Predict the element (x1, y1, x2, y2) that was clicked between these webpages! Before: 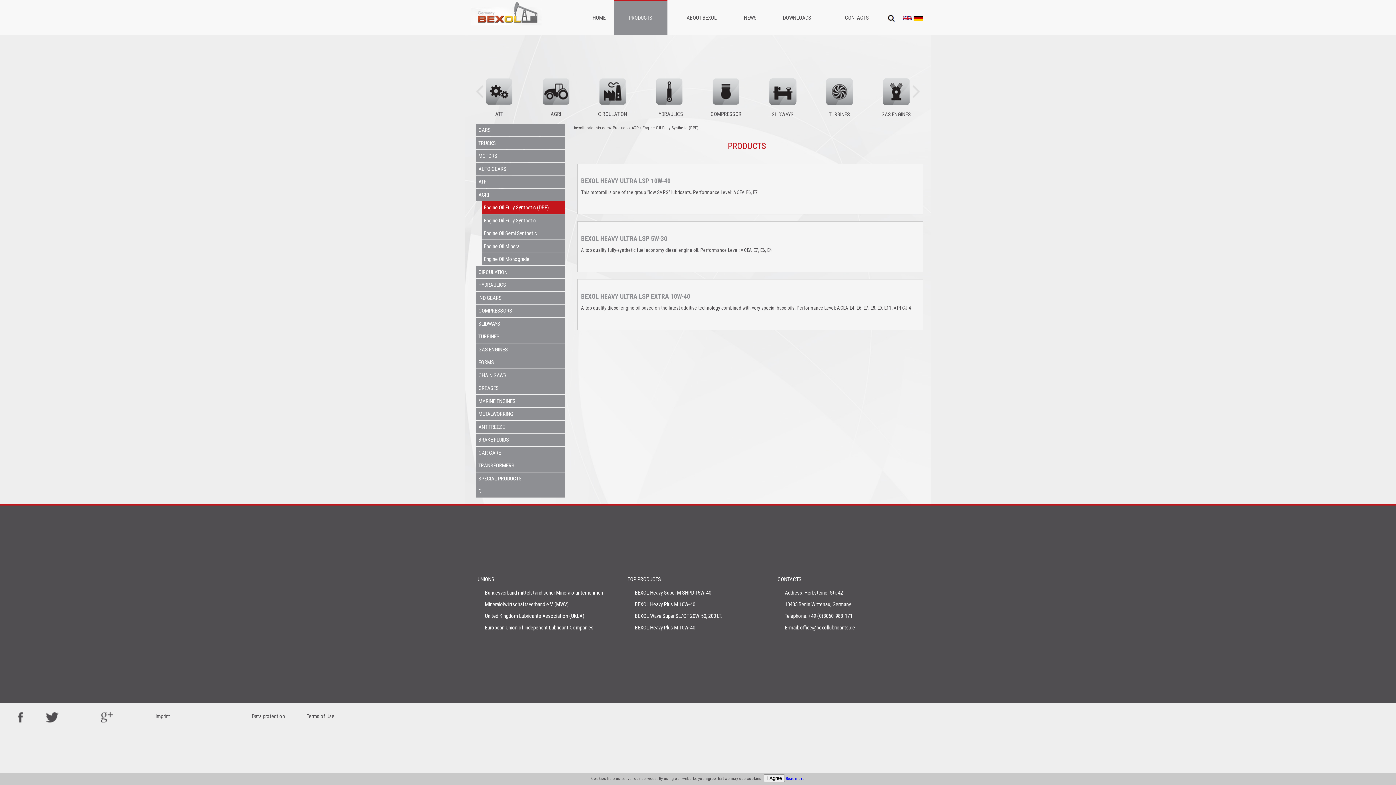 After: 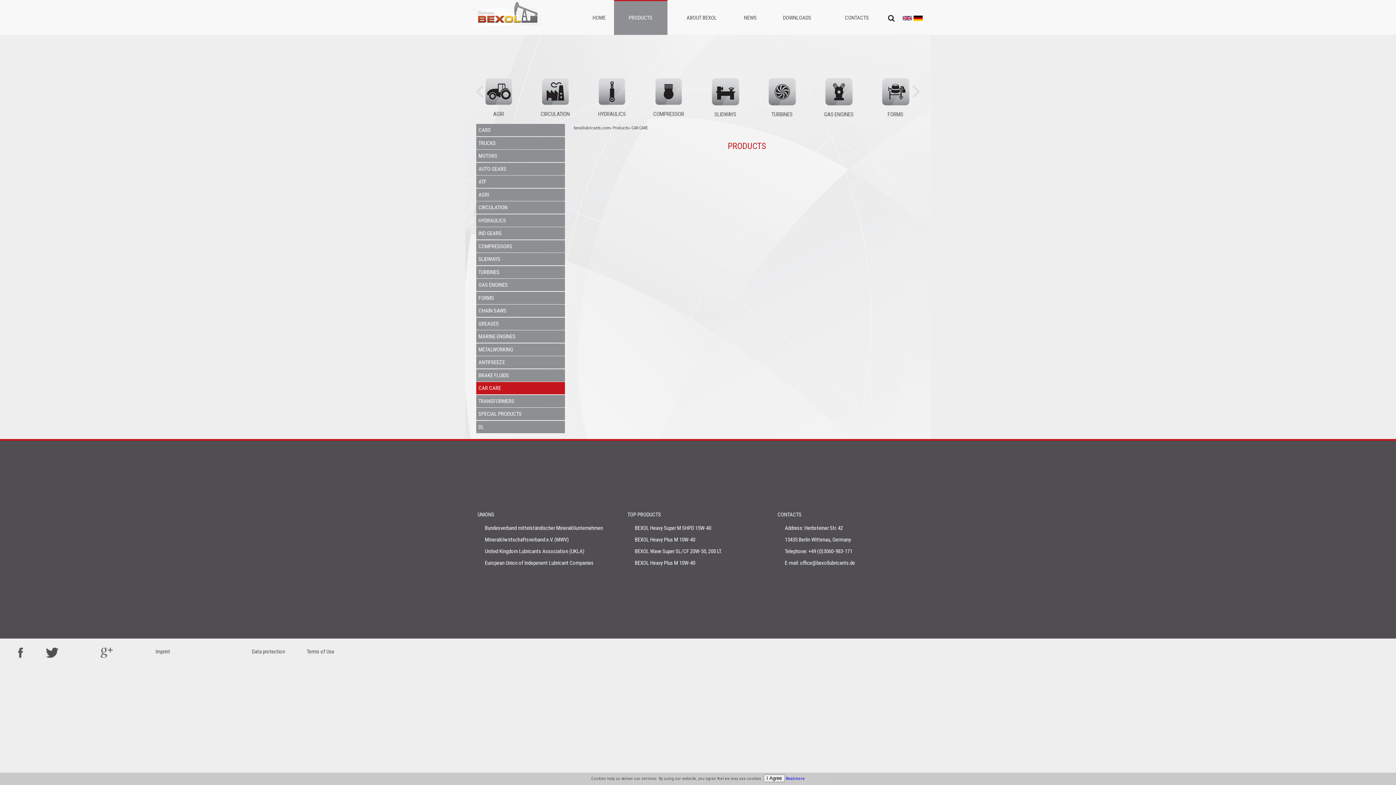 Action: label: CAR CARE bbox: (476, 446, 565, 459)